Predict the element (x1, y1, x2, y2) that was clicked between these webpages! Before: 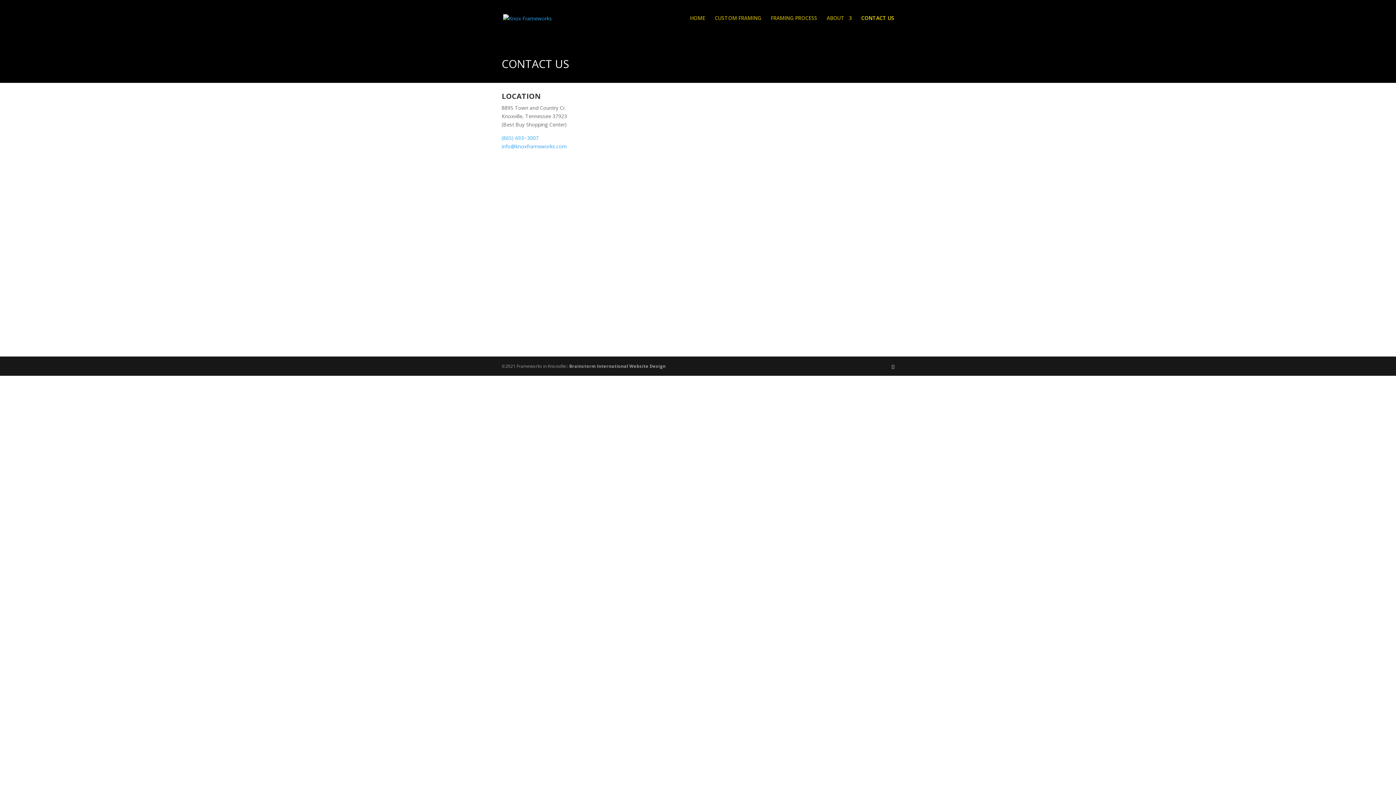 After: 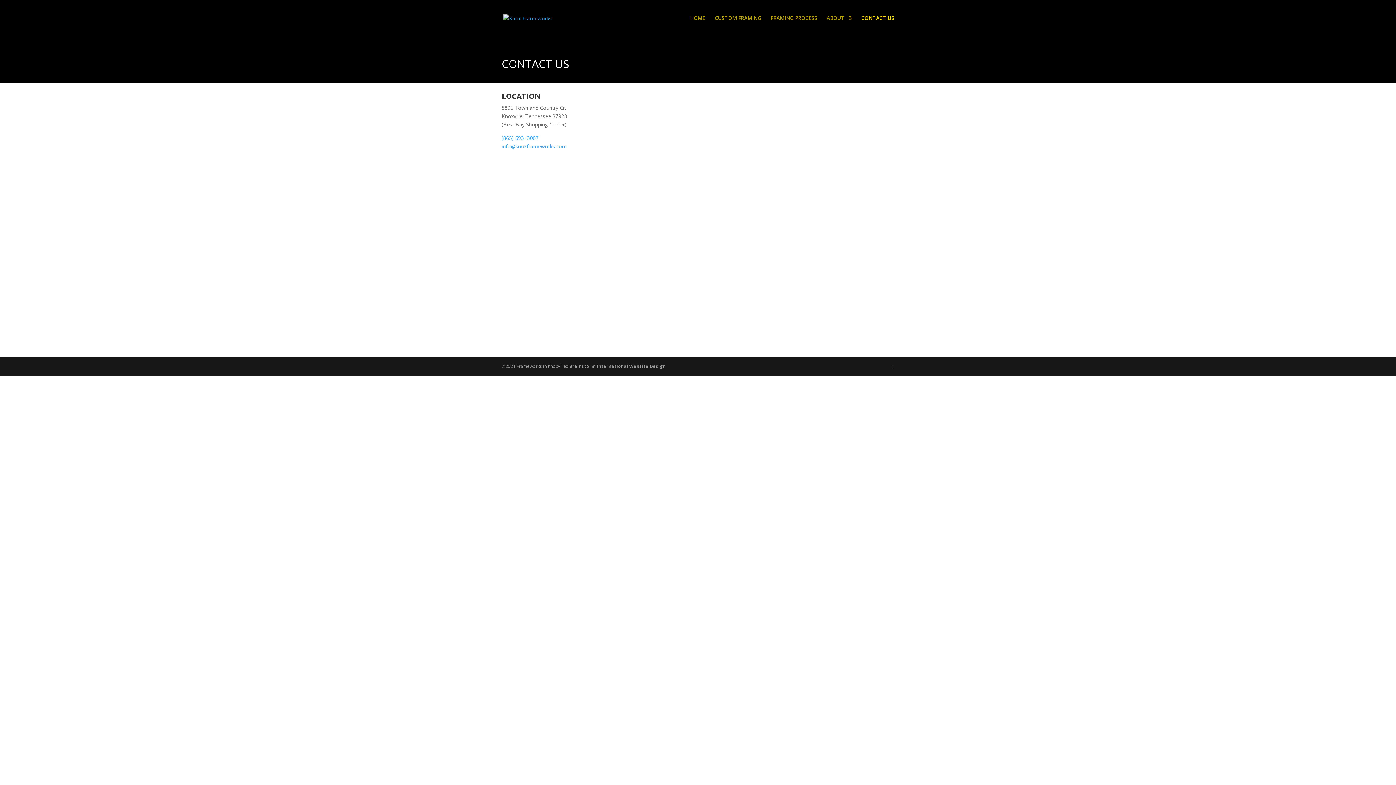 Action: label: info@knoxframeworks.com bbox: (501, 142, 566, 149)